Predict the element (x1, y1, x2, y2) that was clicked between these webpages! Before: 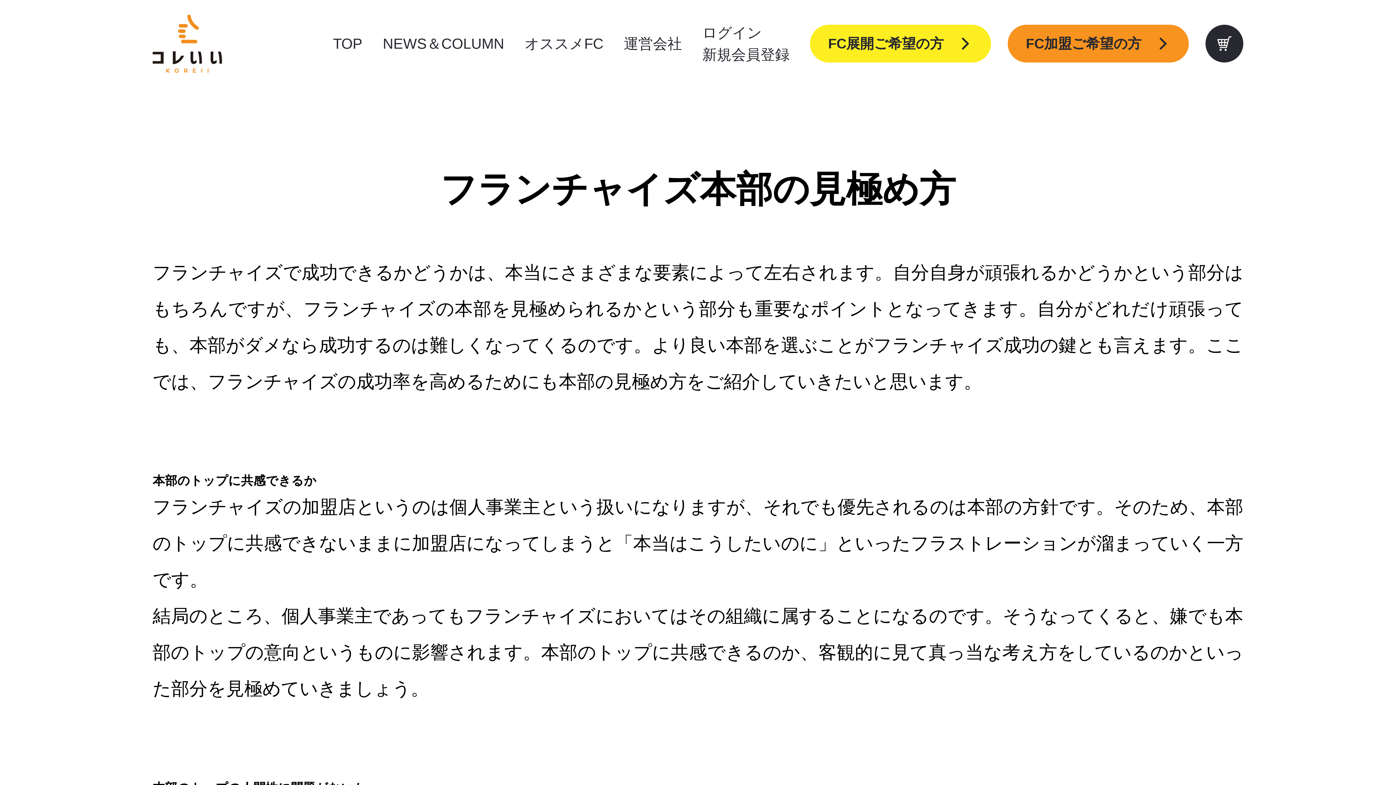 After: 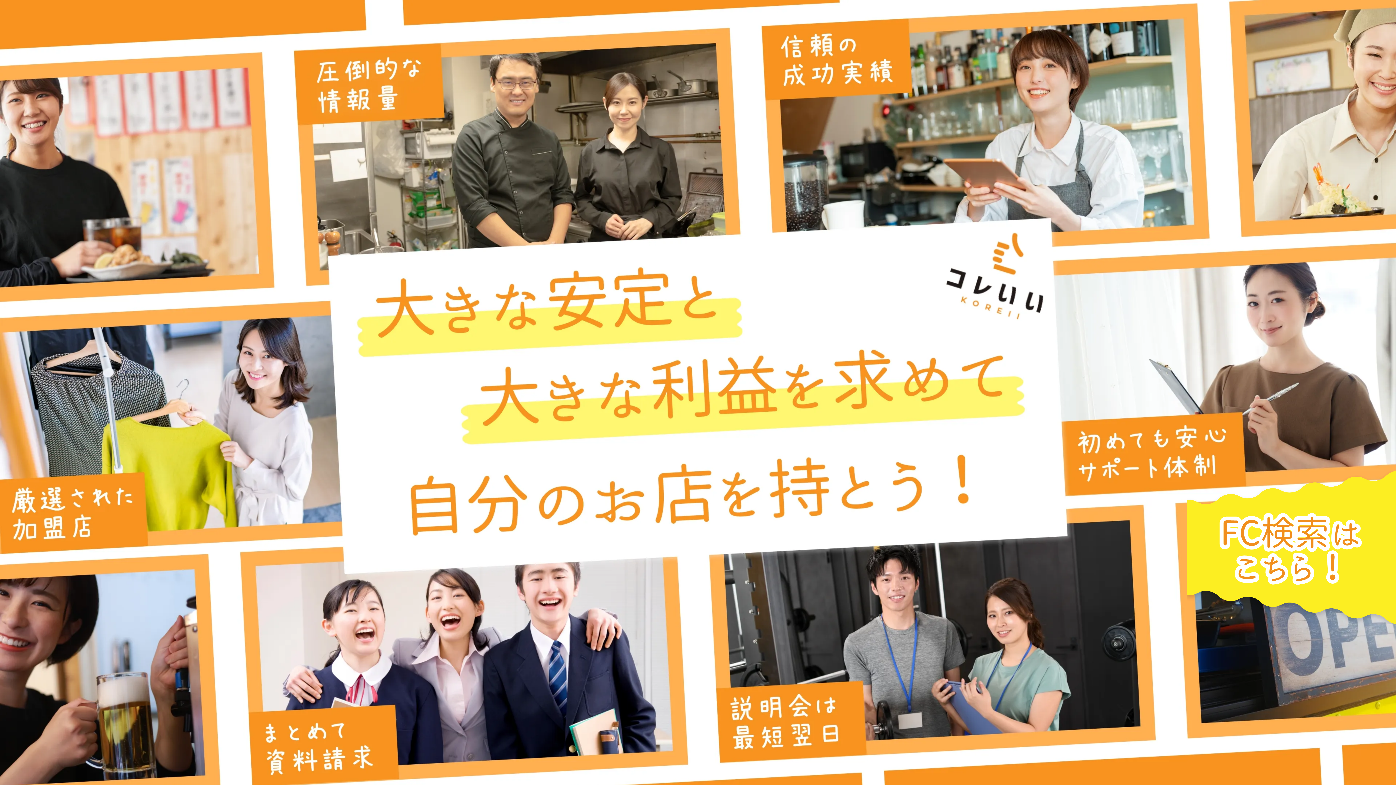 Action: bbox: (1008, 24, 1189, 62) label: FC加盟ご希望の方